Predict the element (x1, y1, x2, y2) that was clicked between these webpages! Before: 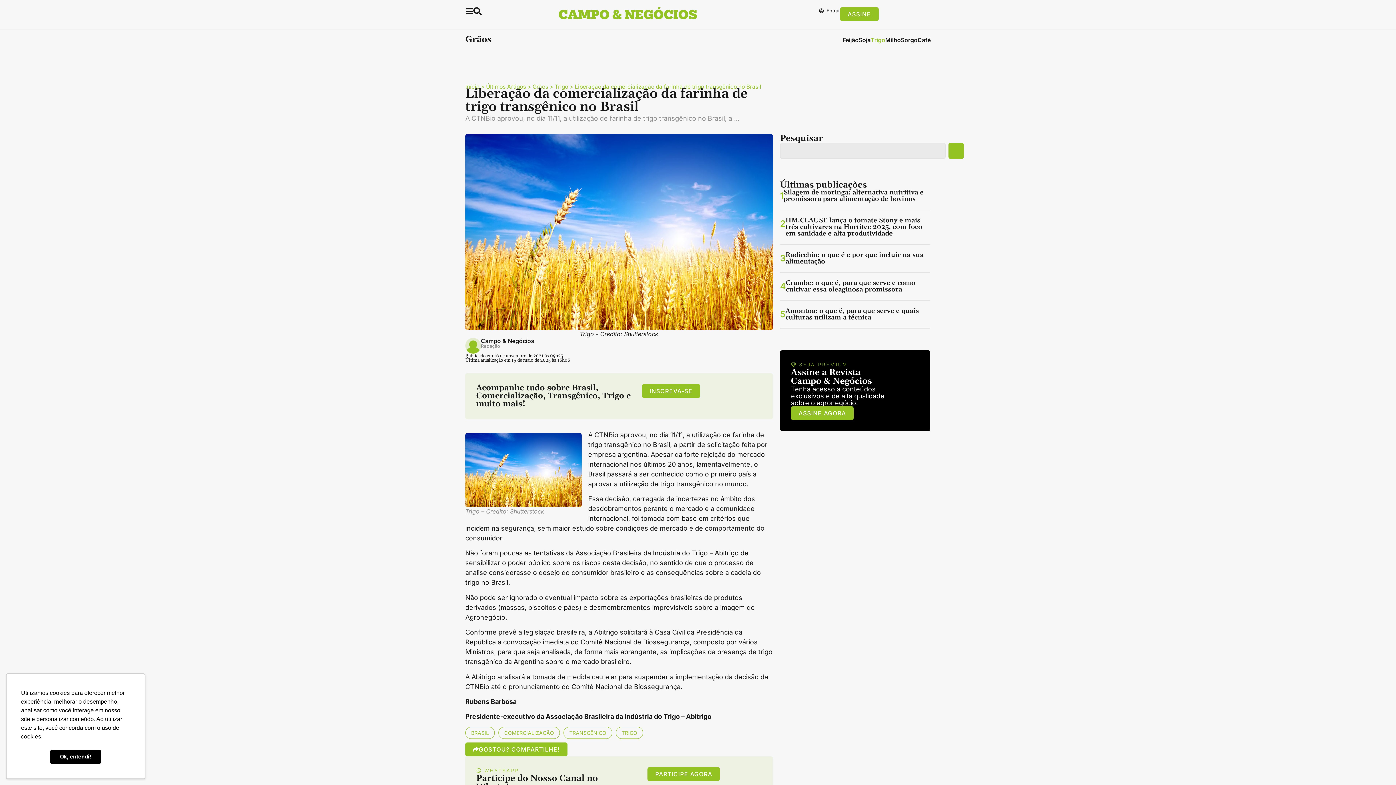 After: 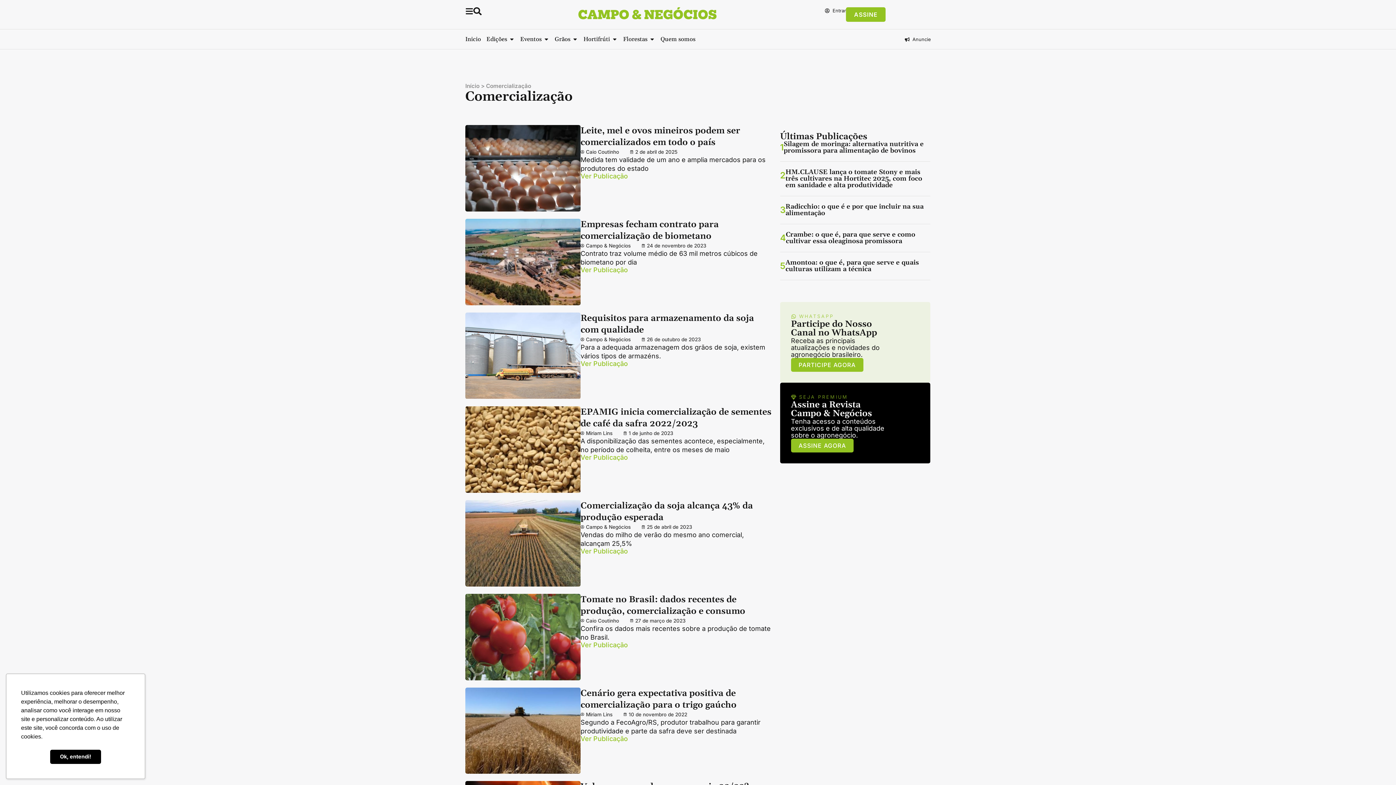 Action: label: COMERCIALIZAÇÃO bbox: (498, 727, 560, 739)